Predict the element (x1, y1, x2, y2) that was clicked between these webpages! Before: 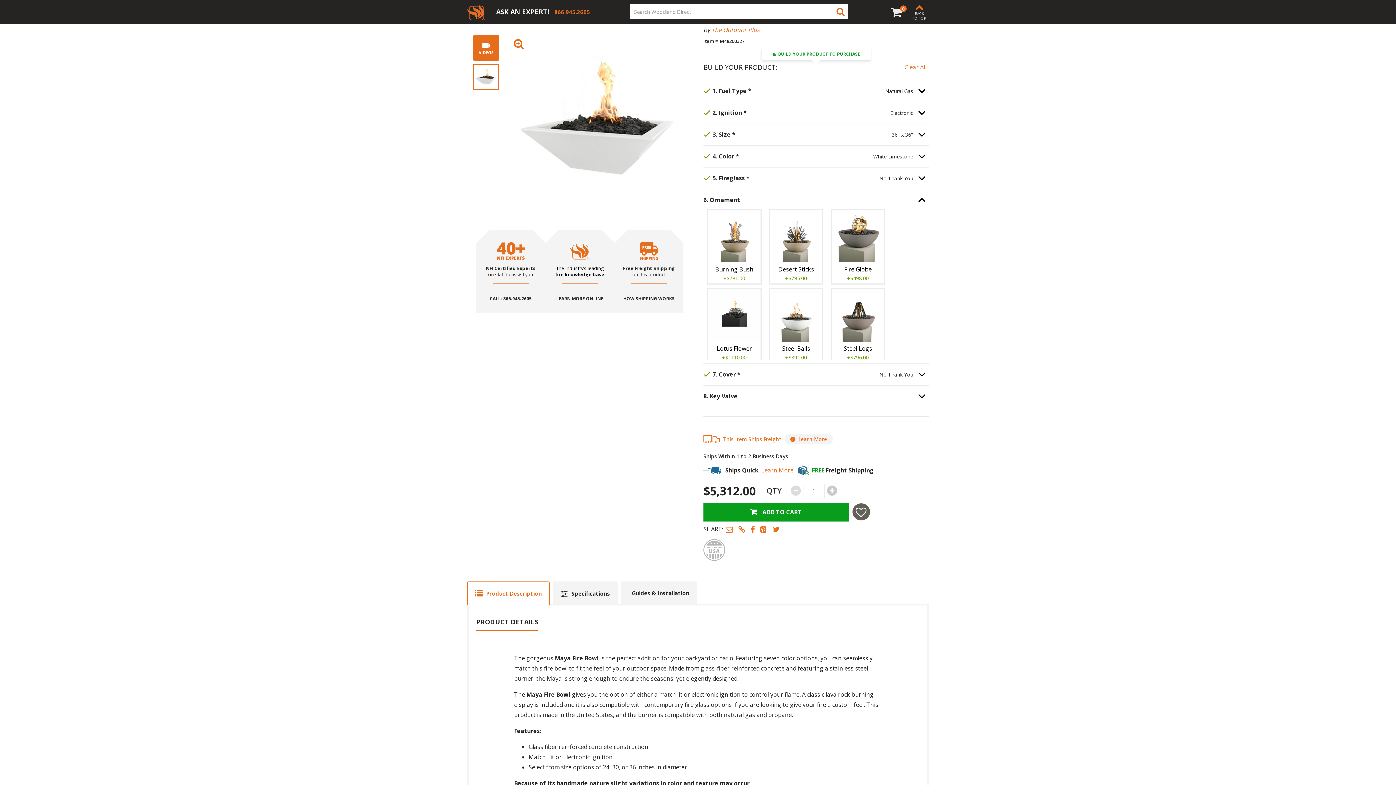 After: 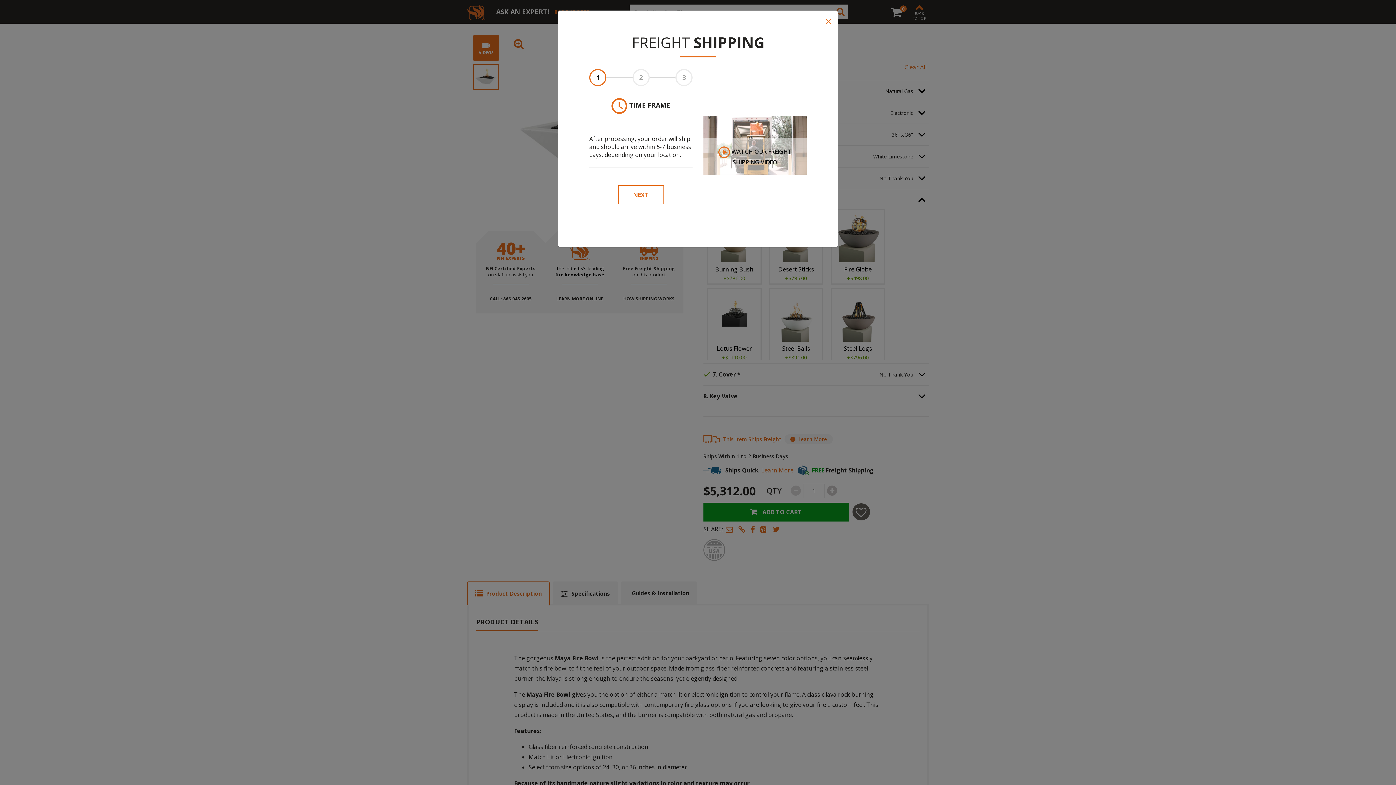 Action: bbox: (784, 434, 833, 444) label: Learn More